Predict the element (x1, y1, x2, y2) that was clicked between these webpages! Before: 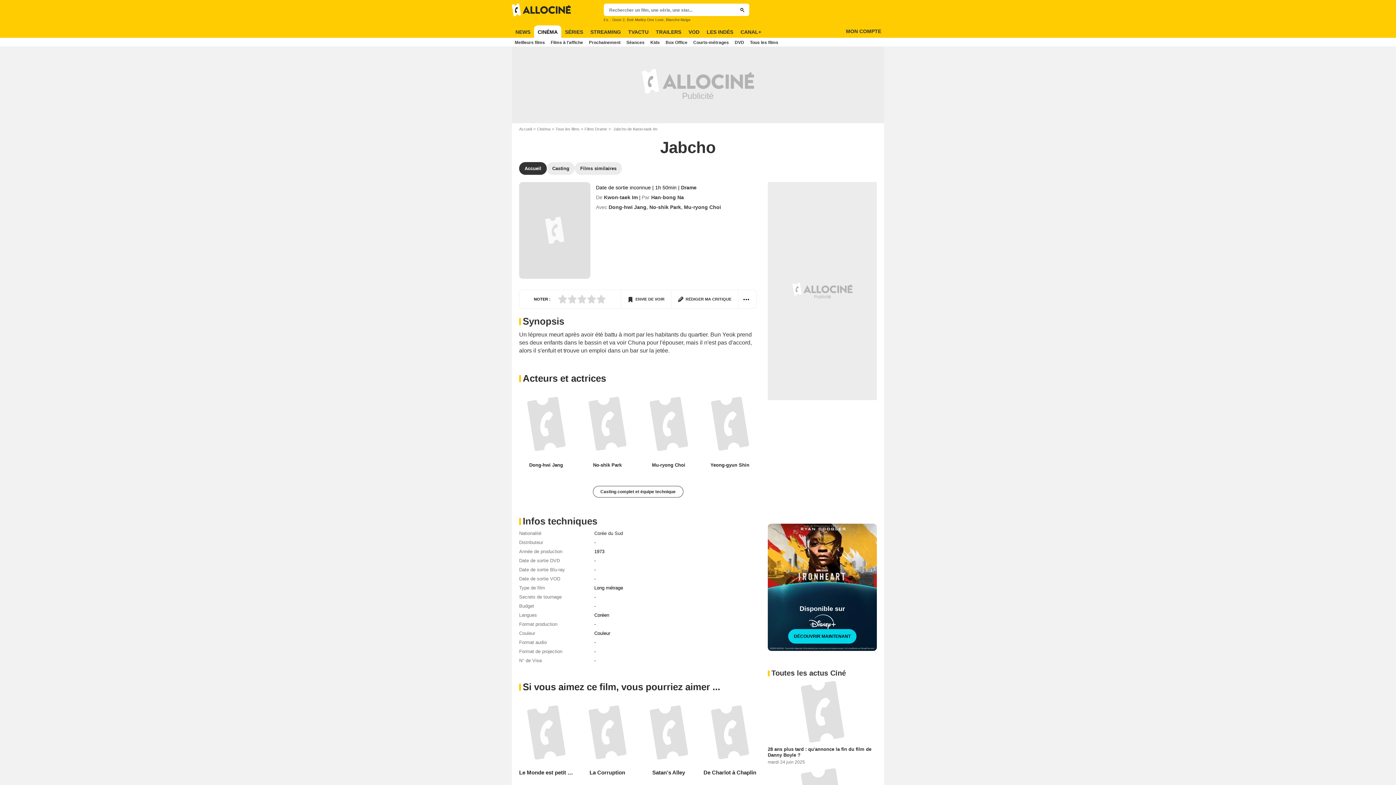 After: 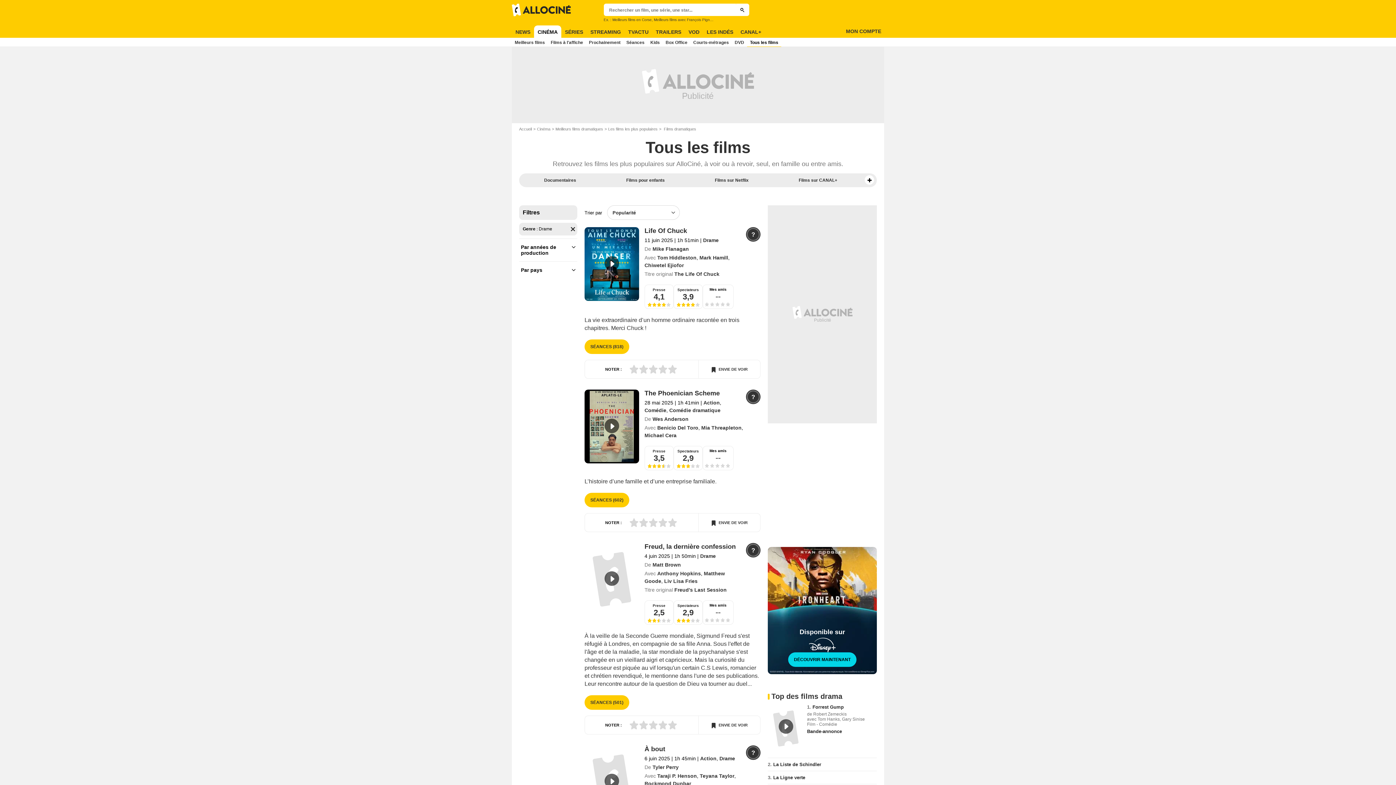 Action: bbox: (584, 126, 612, 131) label: Films Drame